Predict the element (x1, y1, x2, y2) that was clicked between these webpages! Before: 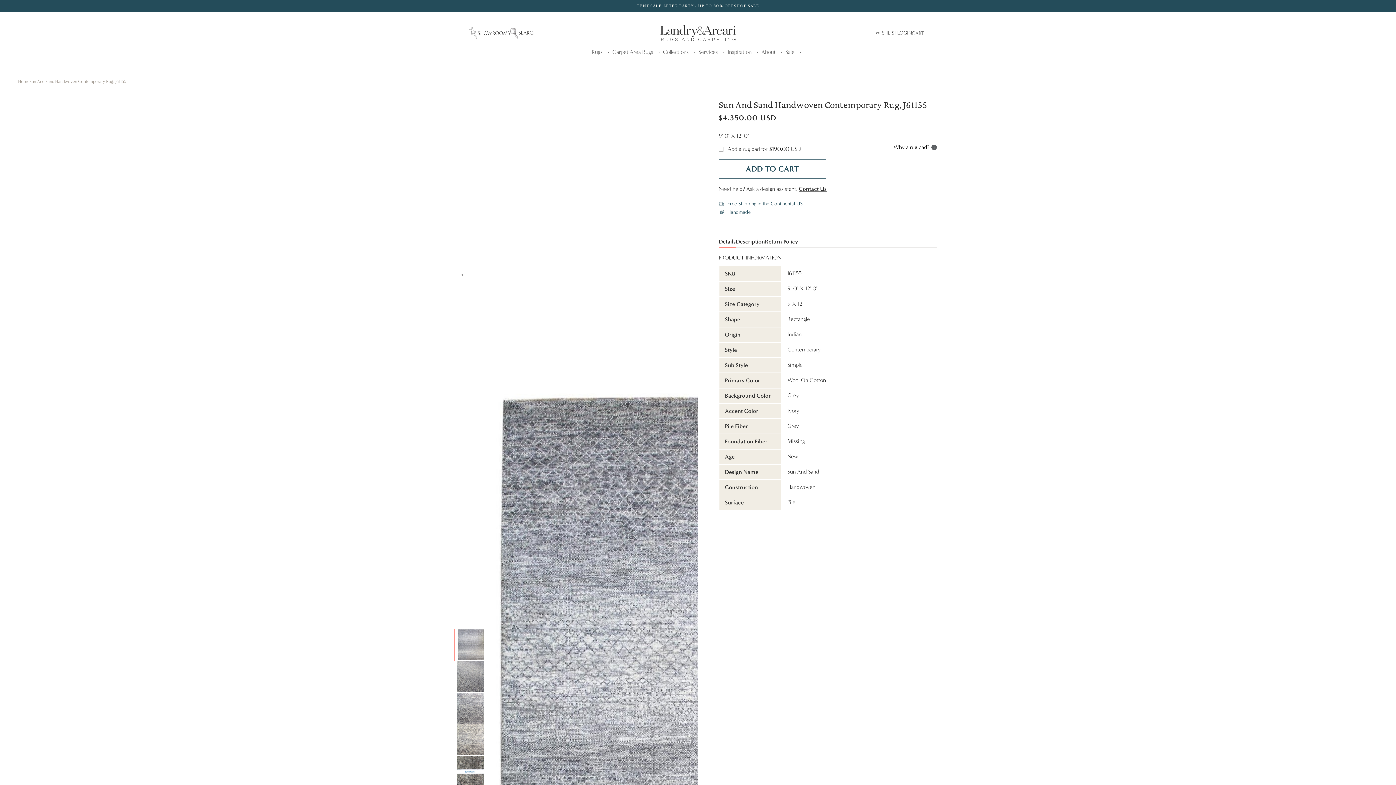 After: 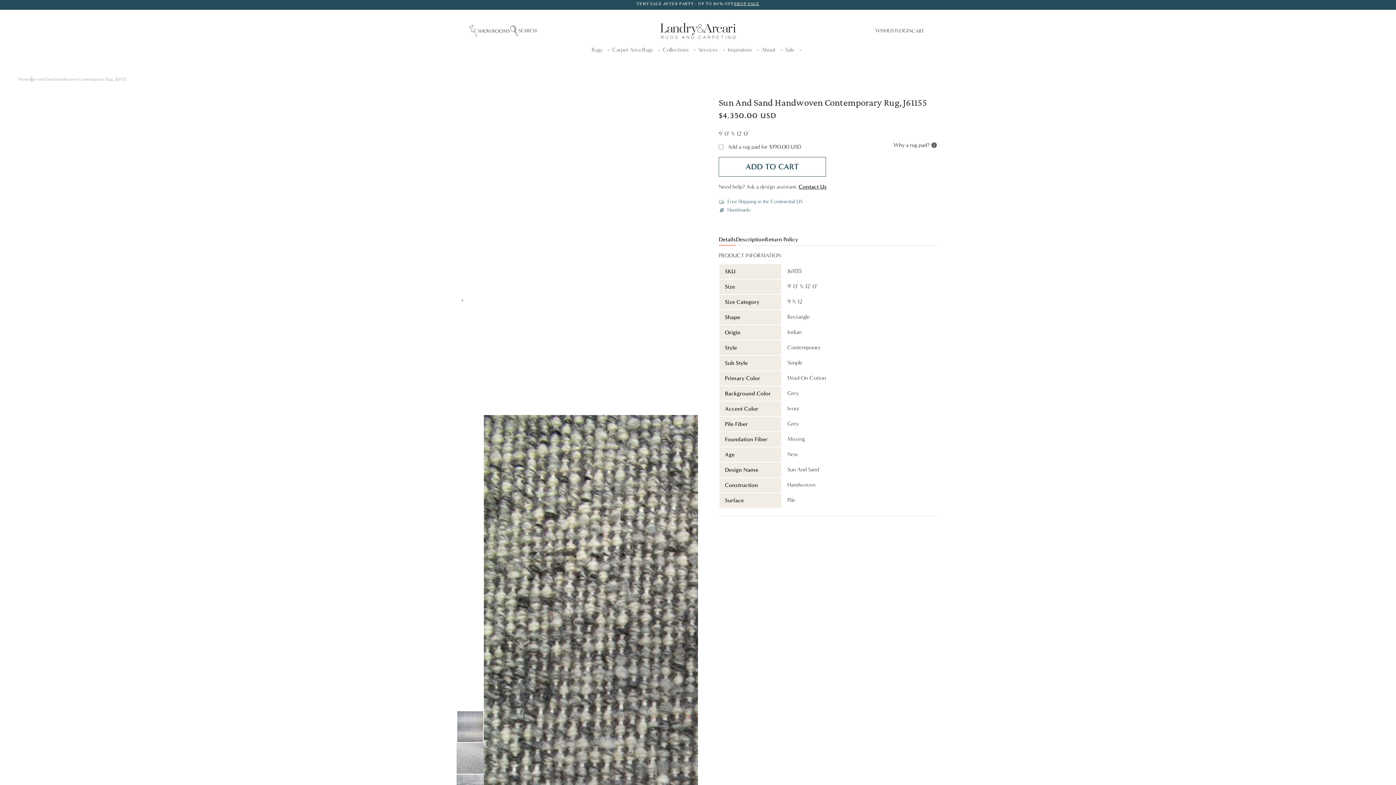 Action: bbox: (454, 756, 486, 787) label: Load image 5 in gallery view